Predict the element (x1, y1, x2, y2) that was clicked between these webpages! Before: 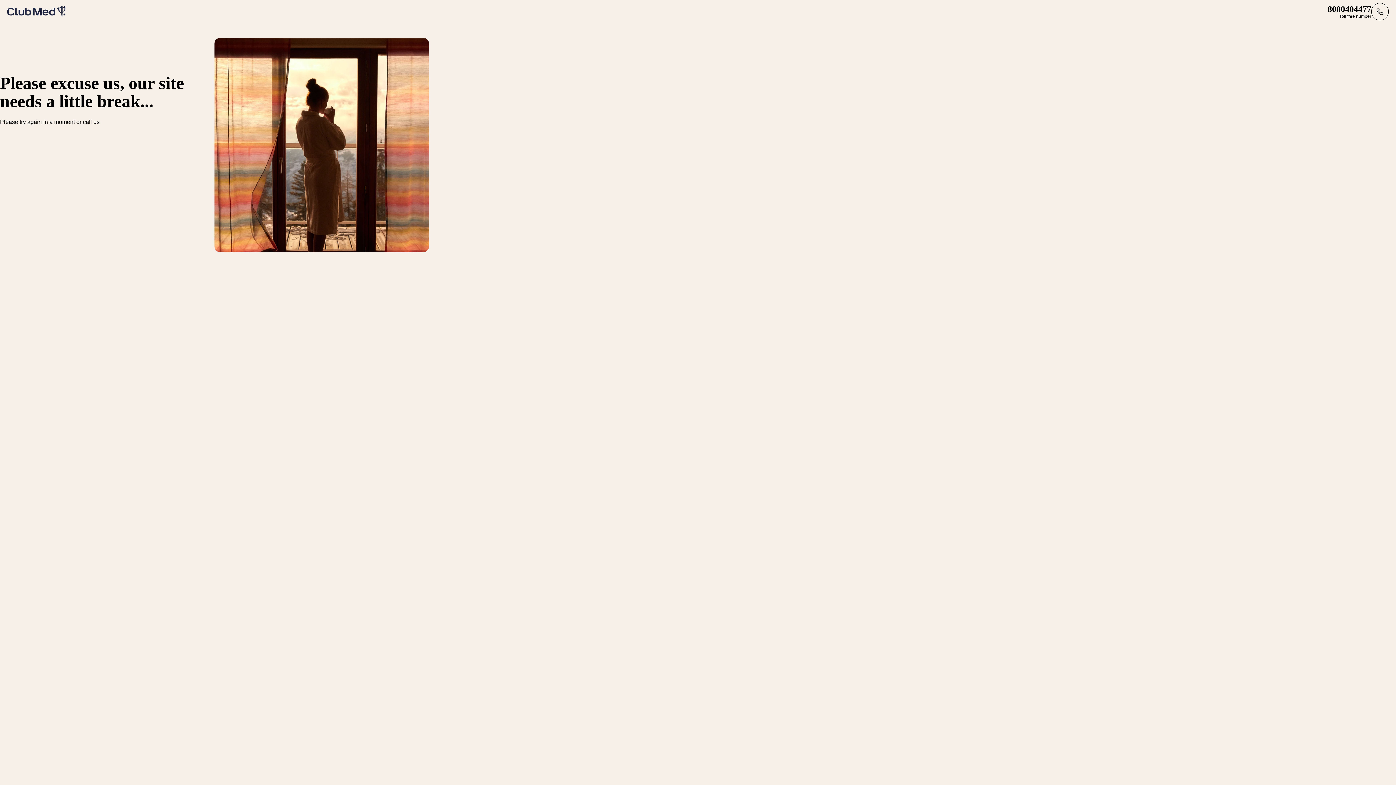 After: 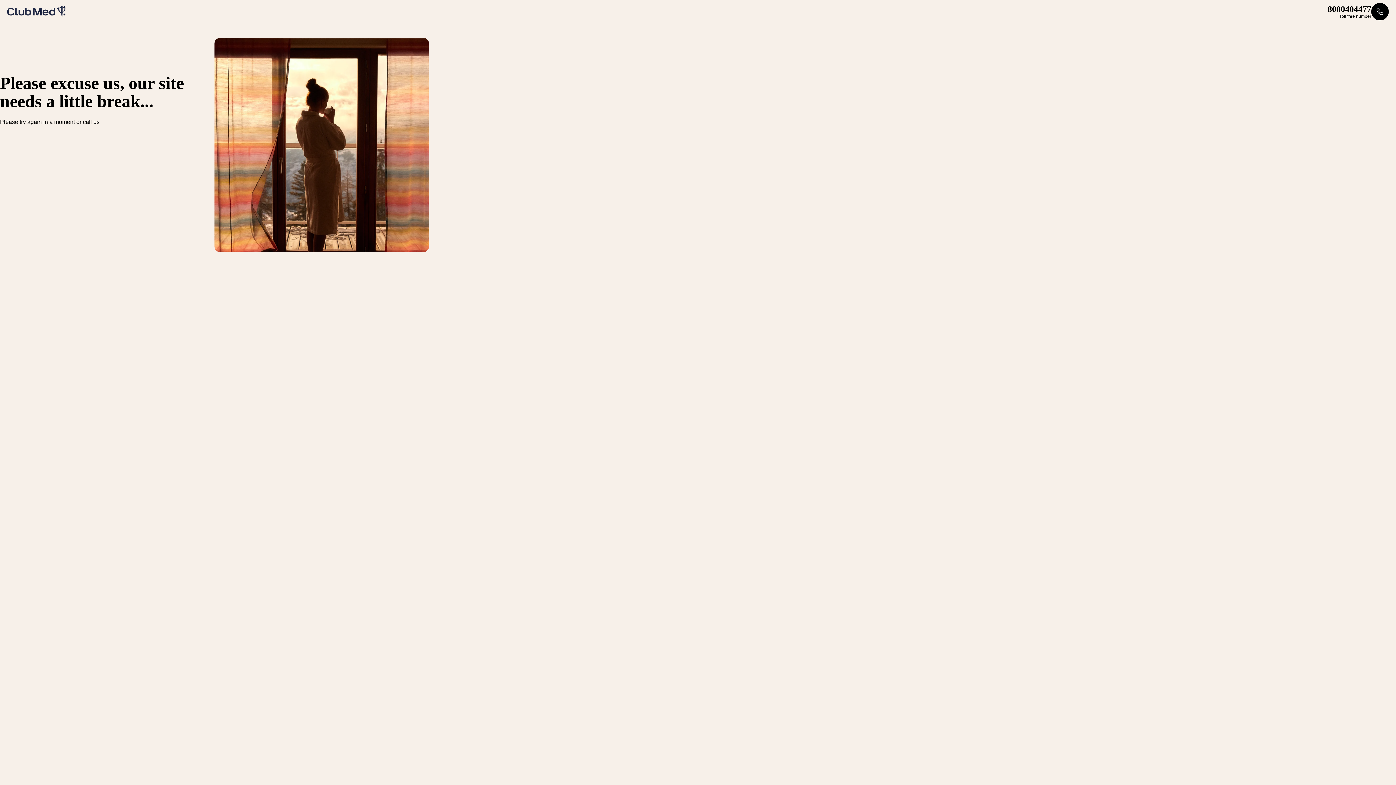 Action: label: 8000404477
Toll free number bbox: (1328, 2, 1389, 20)